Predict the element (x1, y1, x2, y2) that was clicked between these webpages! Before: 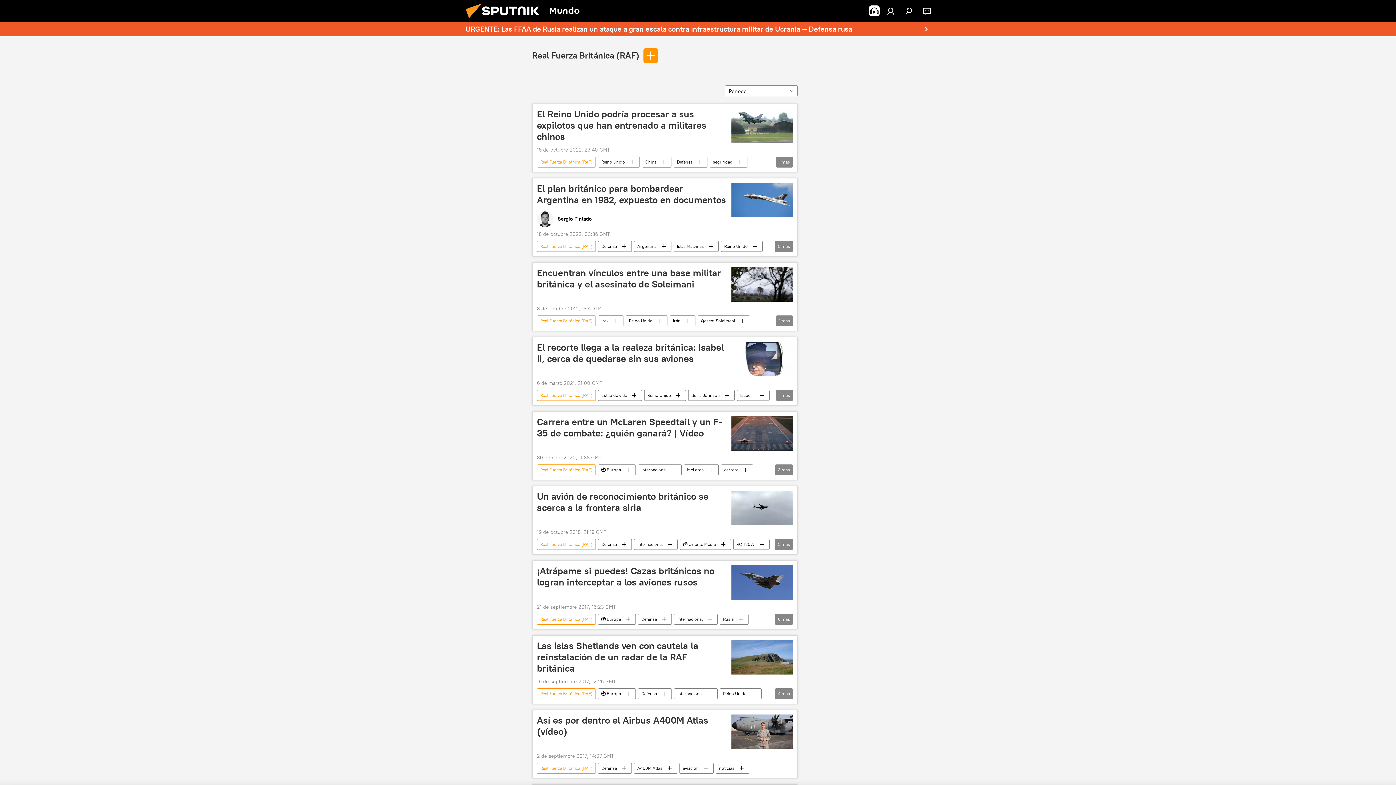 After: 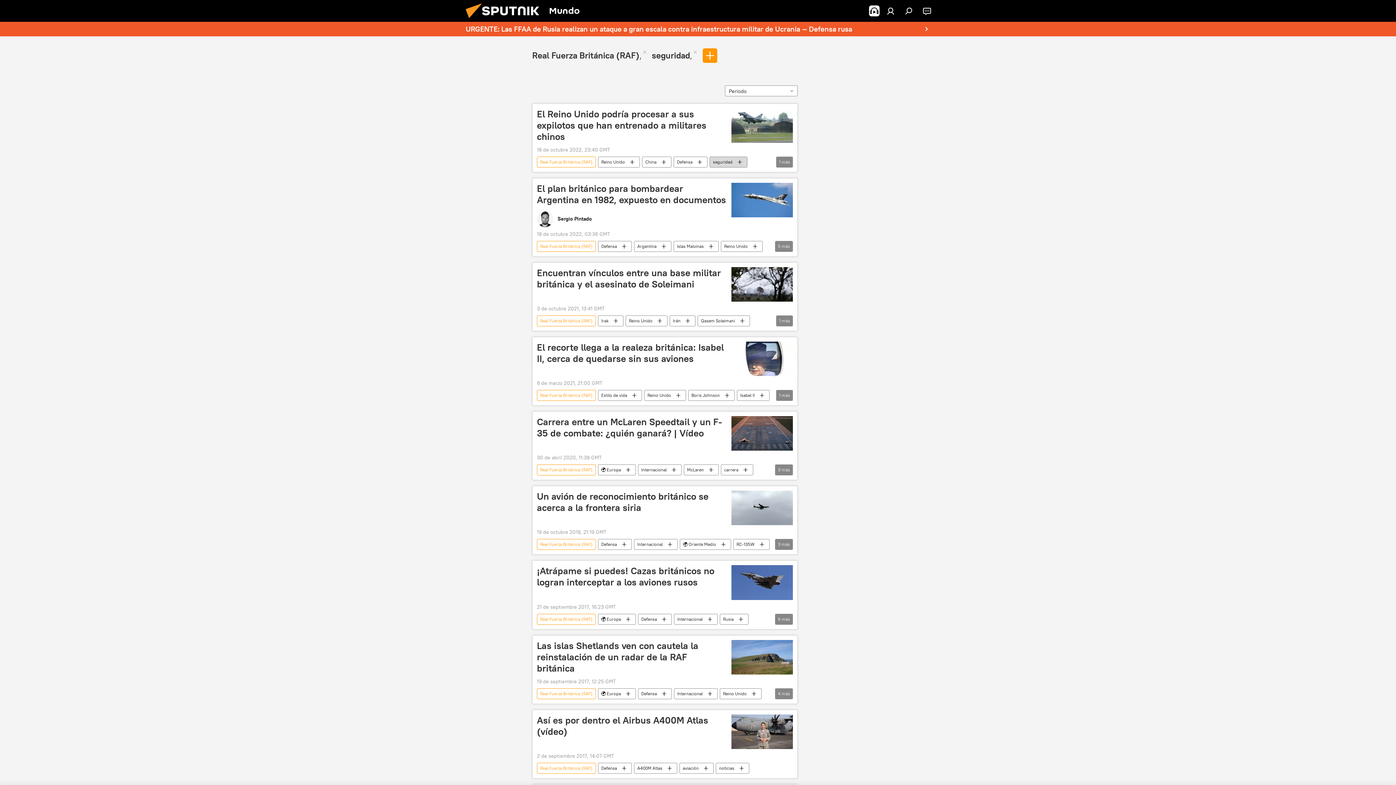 Action: bbox: (710, 156, 747, 167) label: seguridad